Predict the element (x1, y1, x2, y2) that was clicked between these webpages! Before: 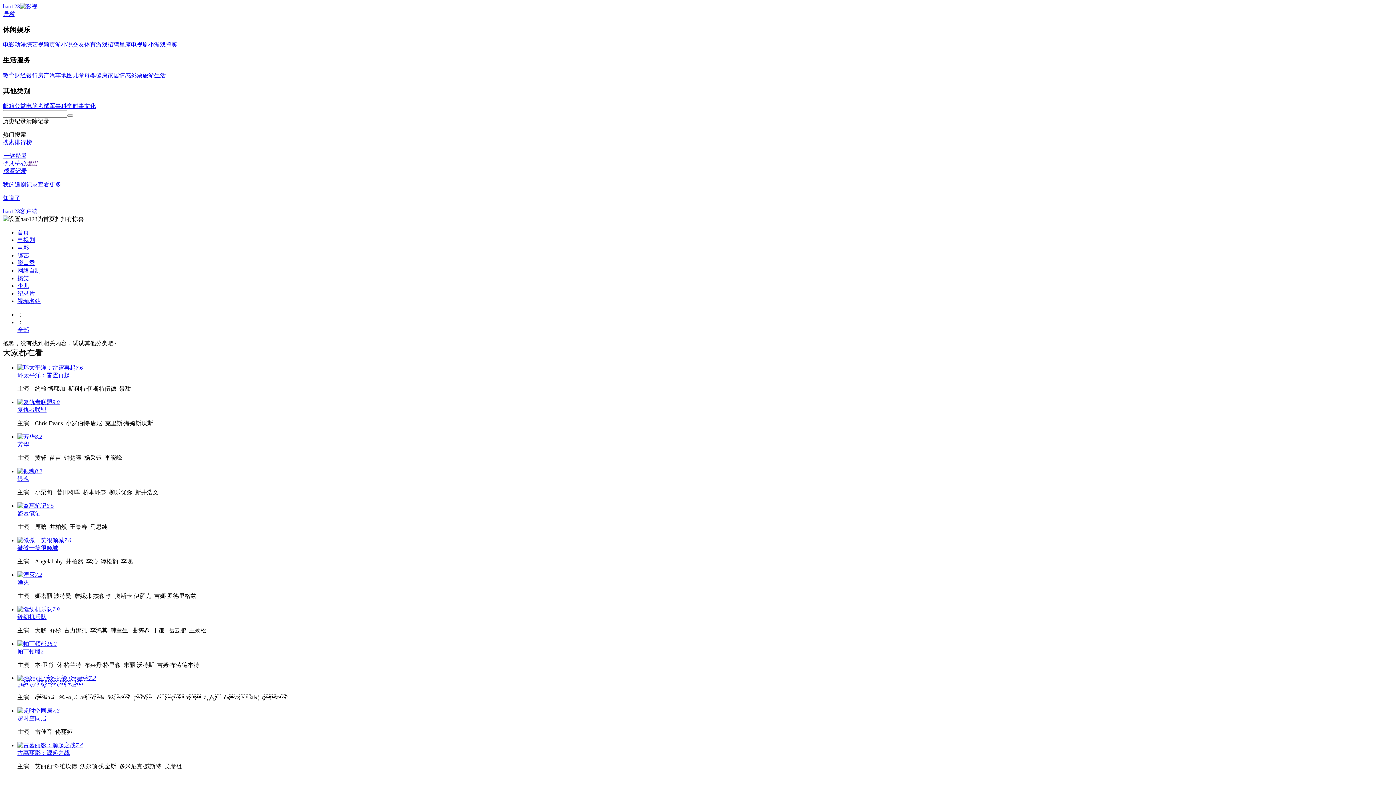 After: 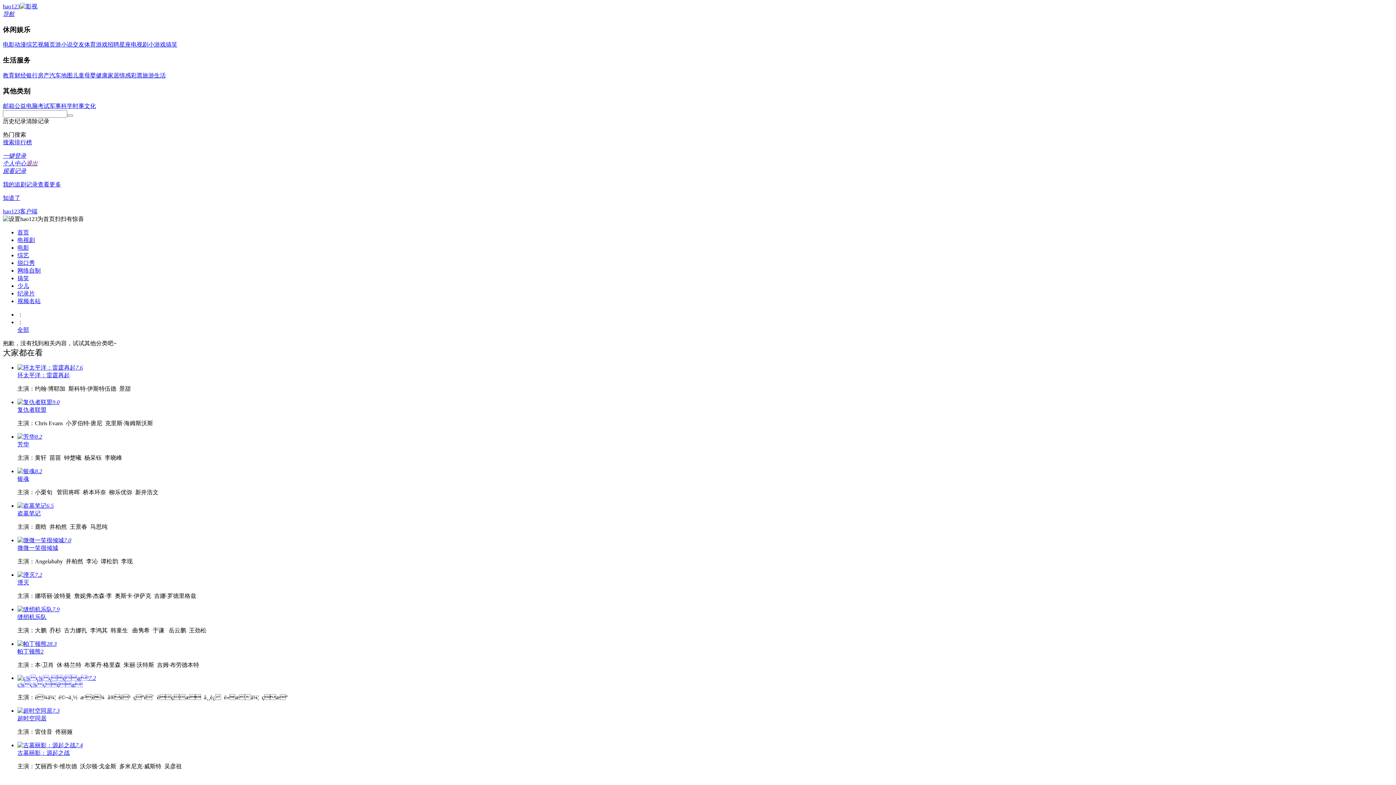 Action: bbox: (17, 252, 29, 258) label: 综艺